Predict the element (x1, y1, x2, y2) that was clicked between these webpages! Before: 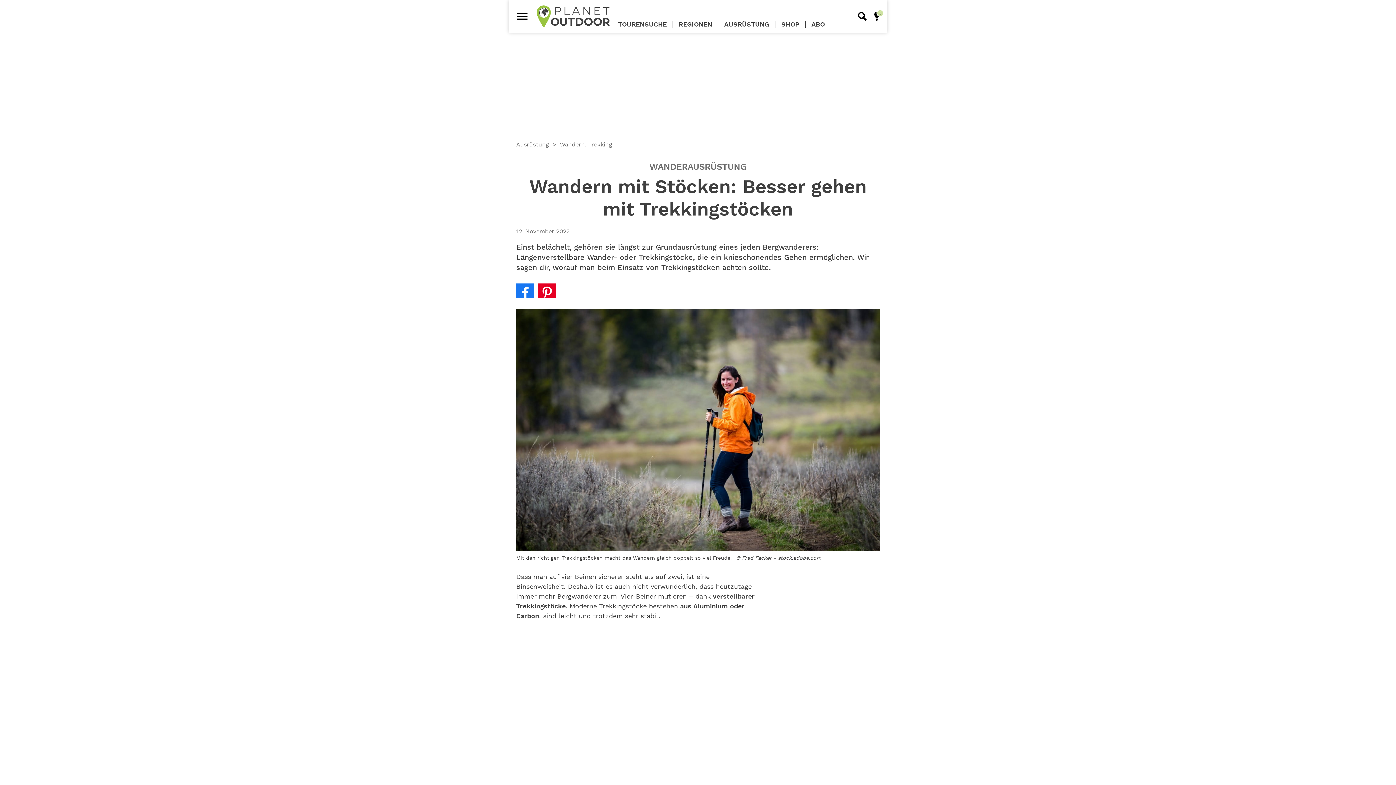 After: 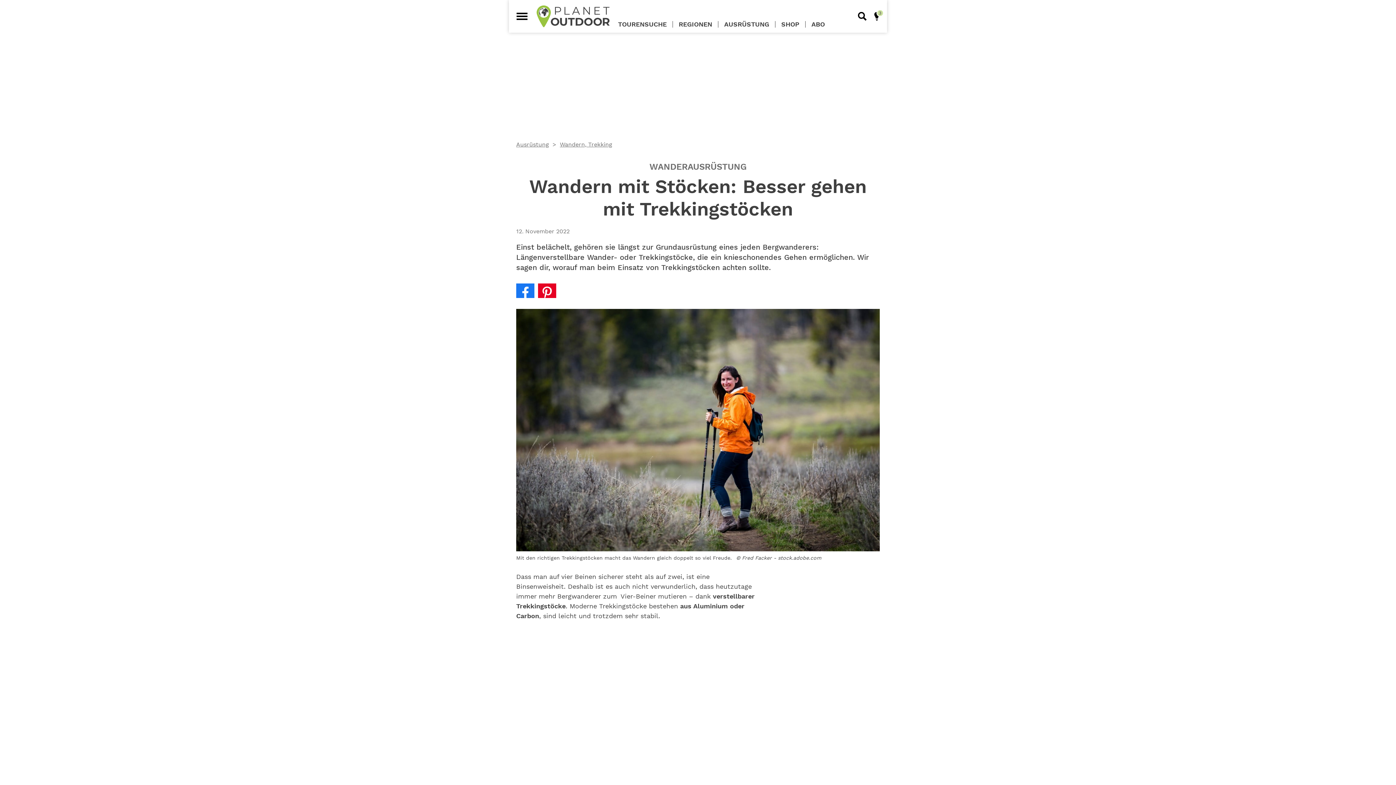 Action: bbox: (538, 283, 556, 298)